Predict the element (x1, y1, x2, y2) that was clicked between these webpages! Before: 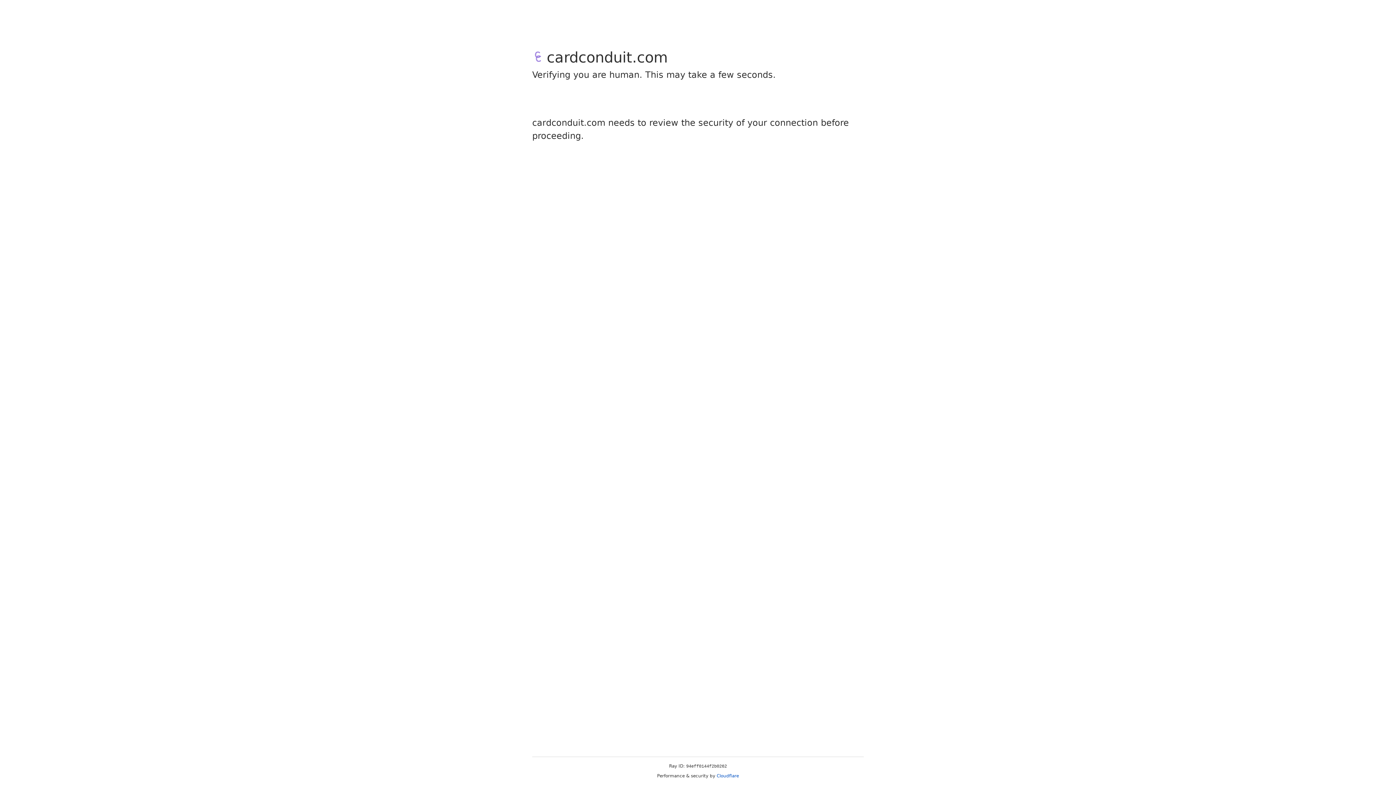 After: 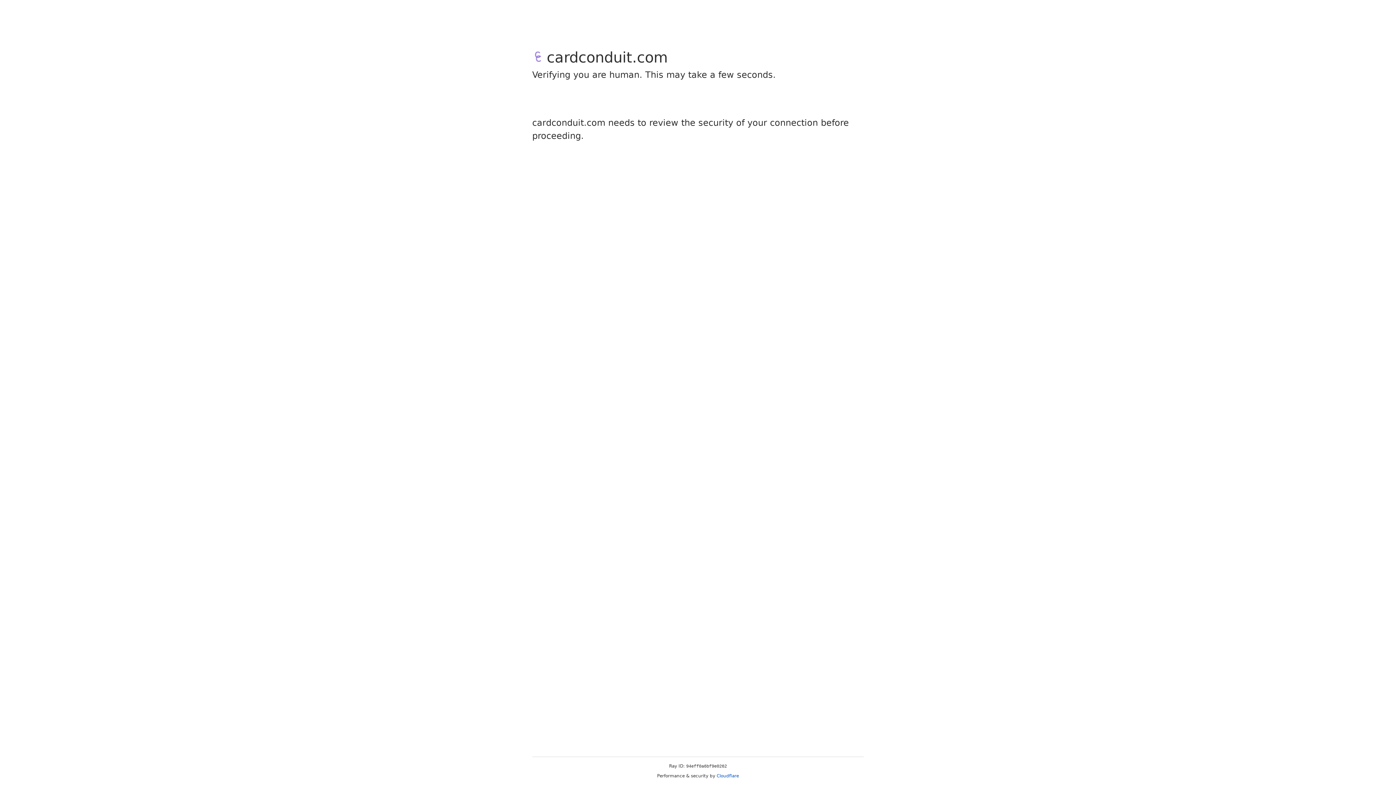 Action: bbox: (716, 773, 739, 778) label: Cloudflare